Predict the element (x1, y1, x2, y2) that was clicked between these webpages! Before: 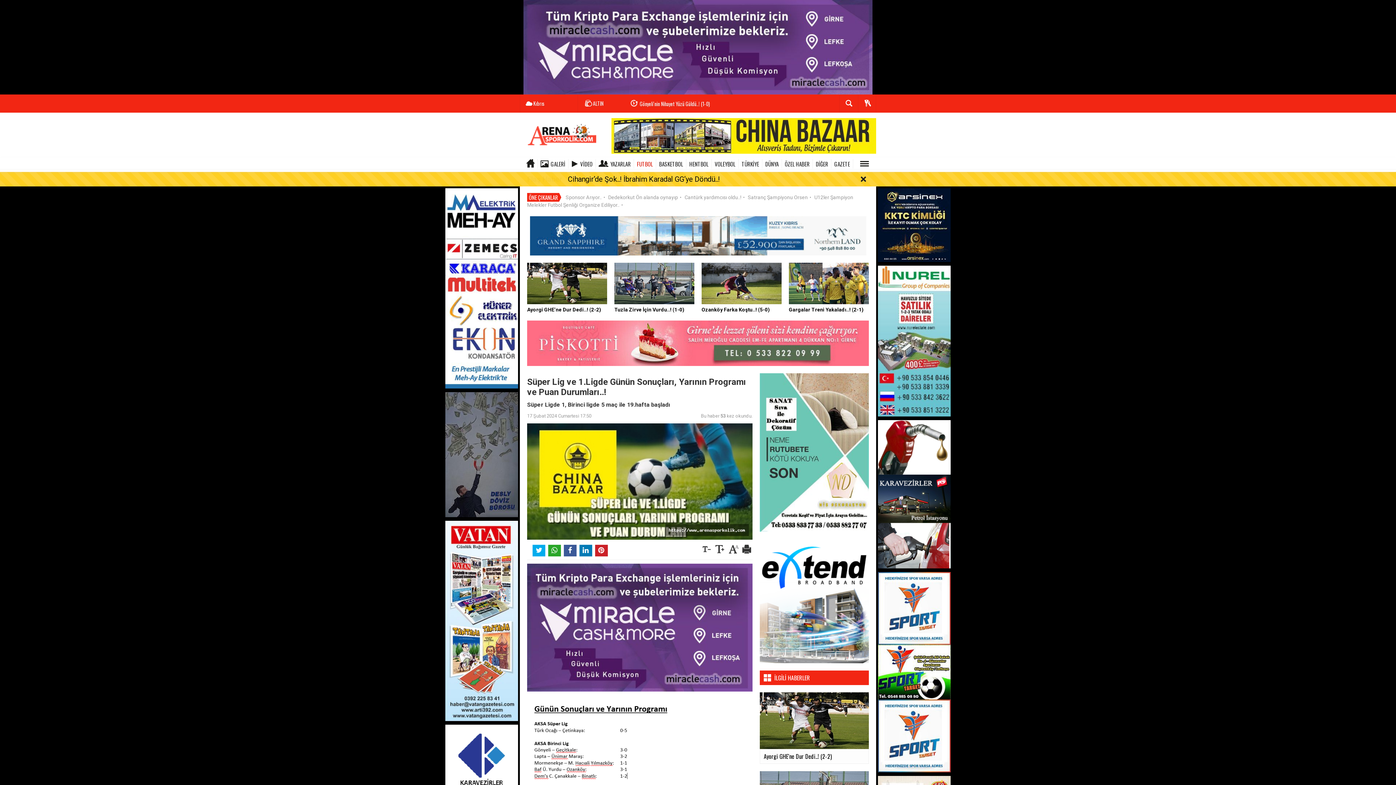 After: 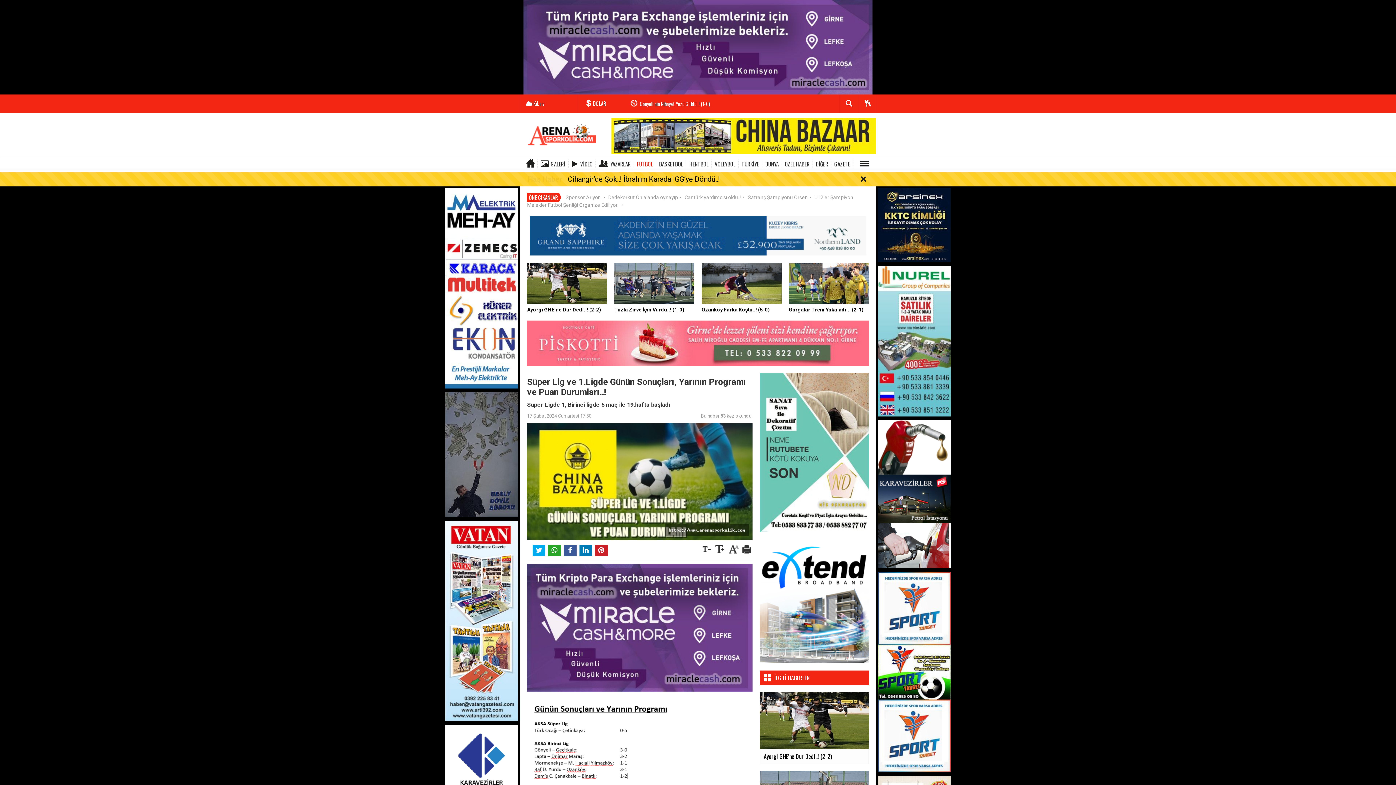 Action: bbox: (530, 232, 866, 238)